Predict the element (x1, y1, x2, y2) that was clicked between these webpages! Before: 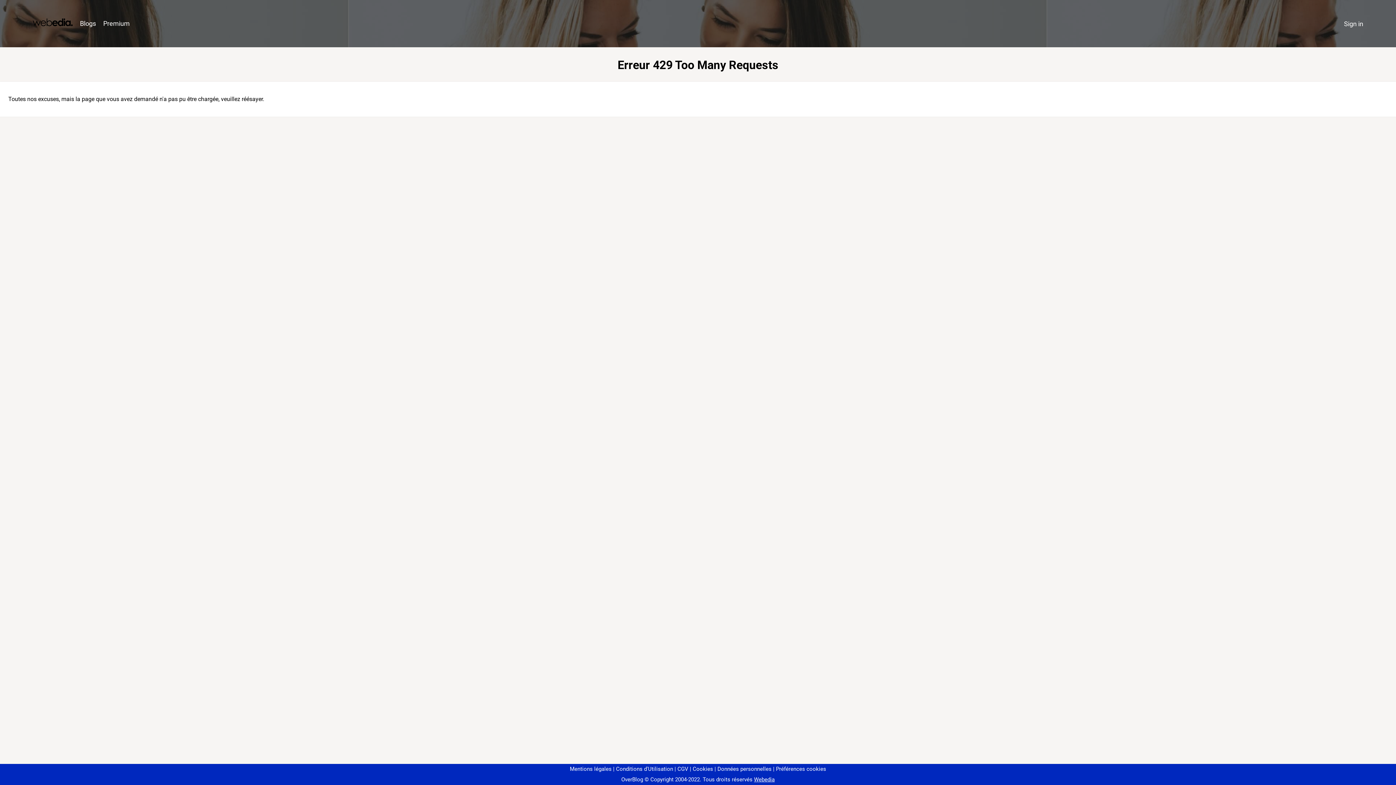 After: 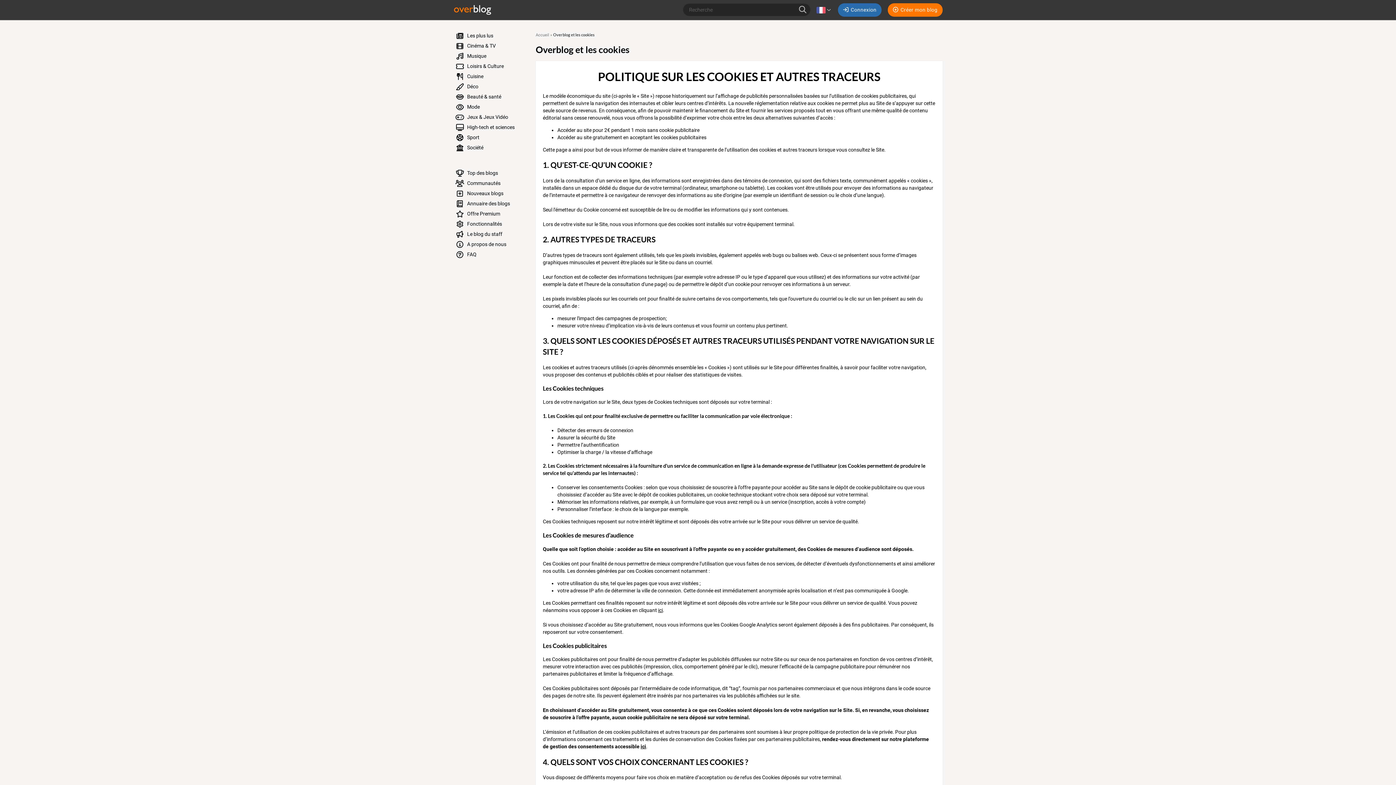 Action: bbox: (690, 766, 713, 772) label: Cookies